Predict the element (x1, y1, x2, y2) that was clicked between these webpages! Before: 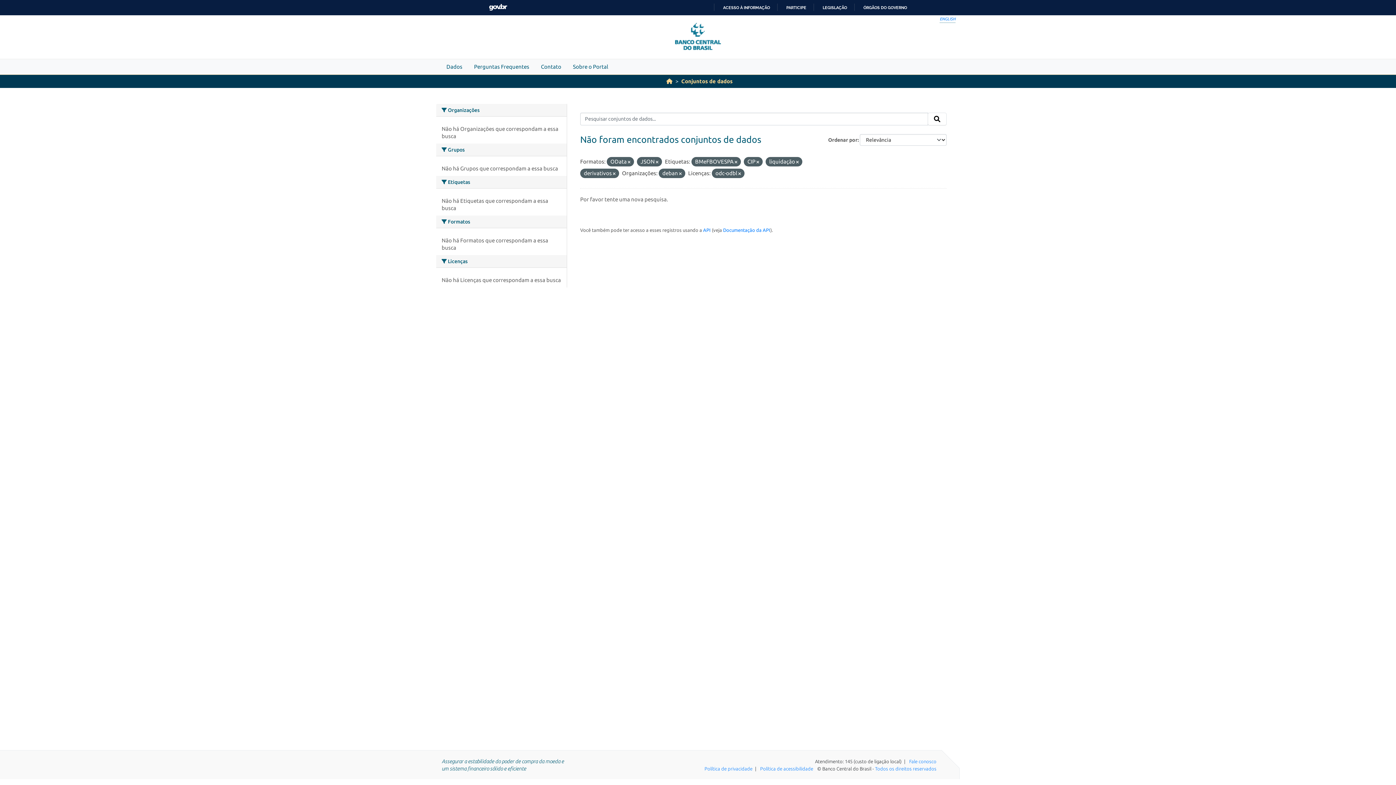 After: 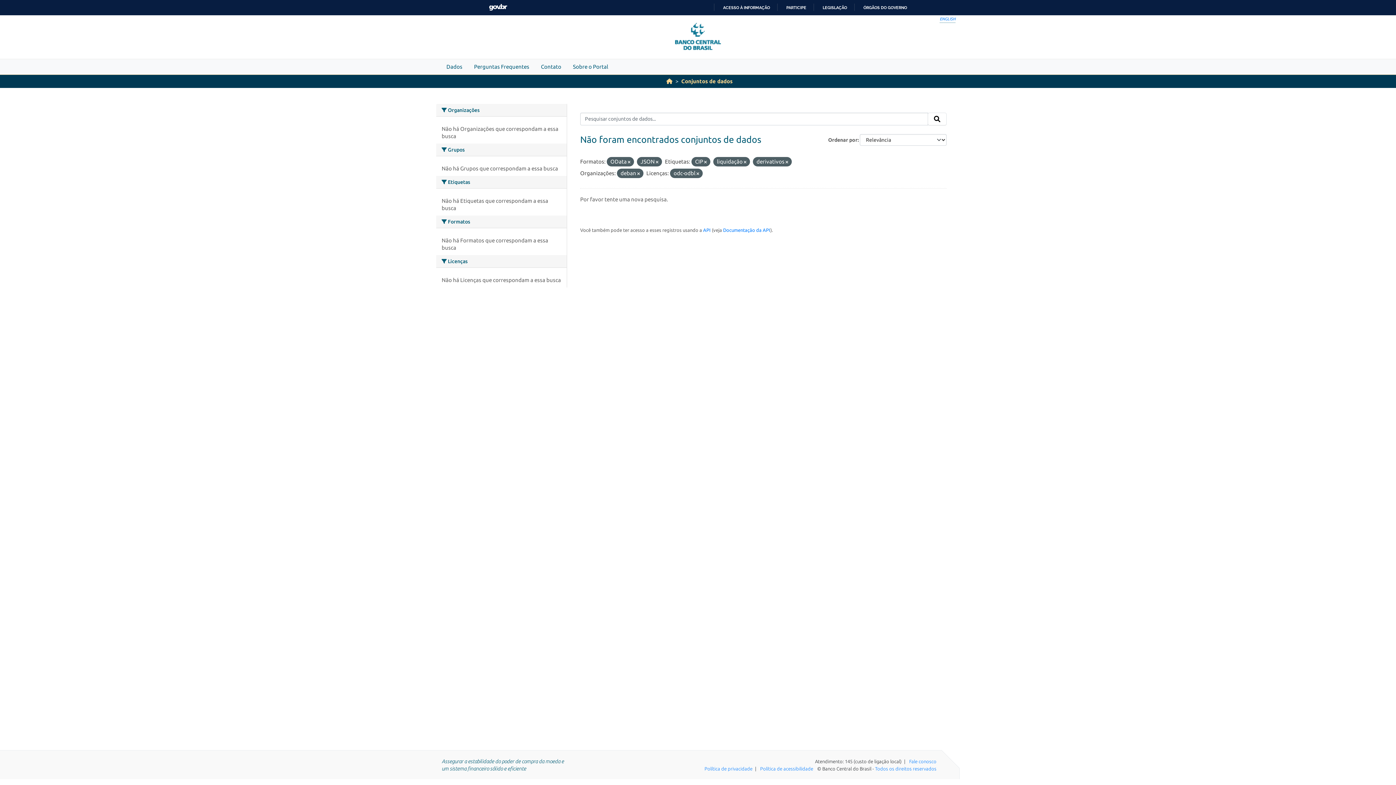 Action: bbox: (734, 159, 737, 164)